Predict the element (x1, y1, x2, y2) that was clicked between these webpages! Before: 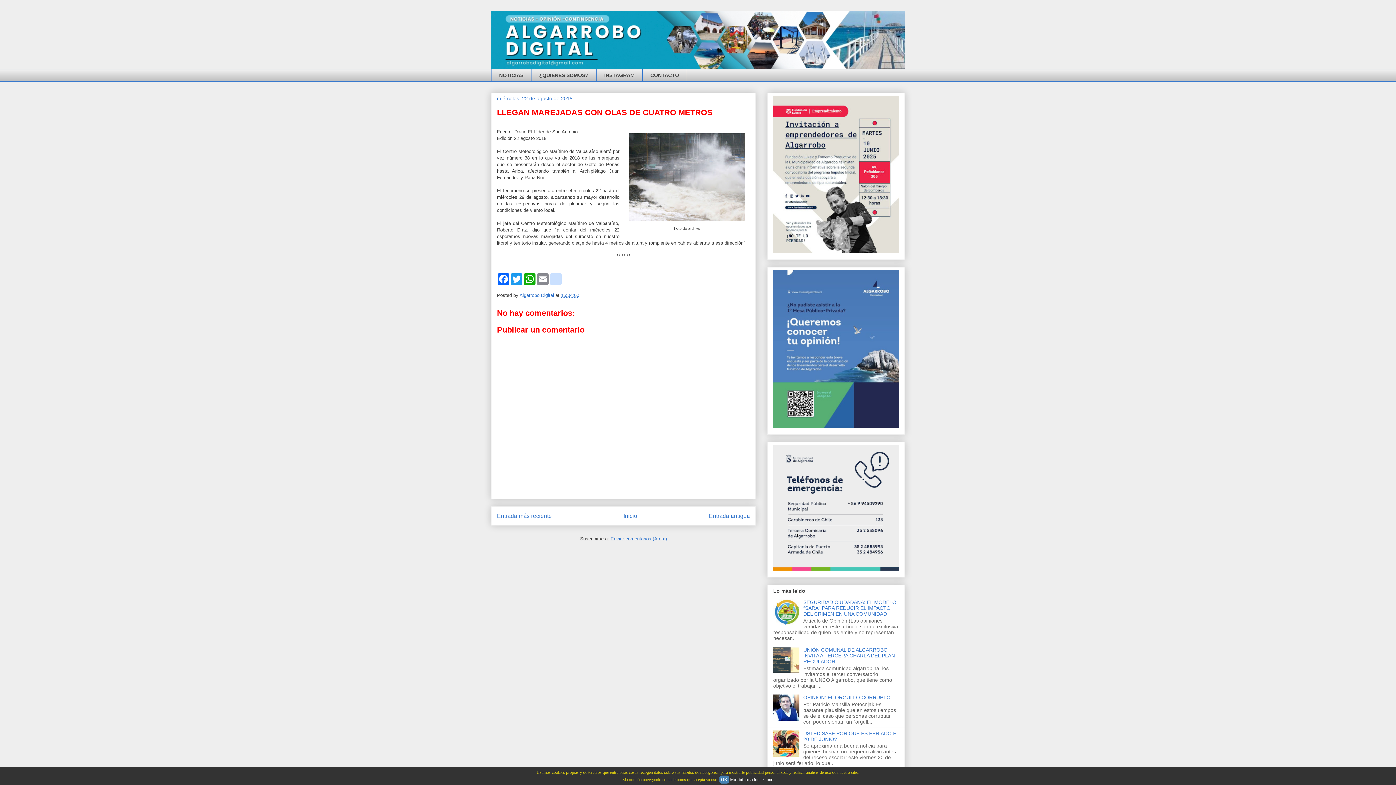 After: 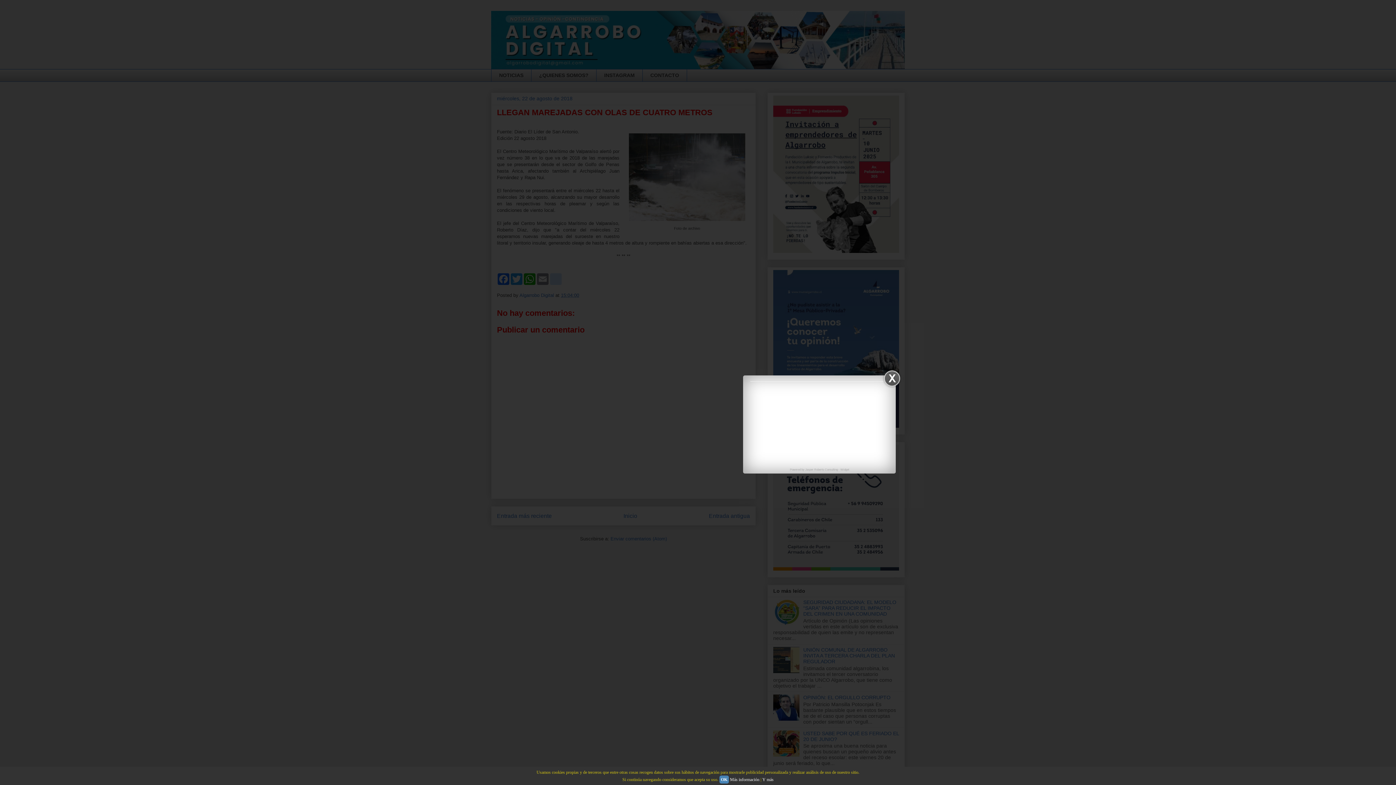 Action: bbox: (762, 777, 773, 782) label: Y más